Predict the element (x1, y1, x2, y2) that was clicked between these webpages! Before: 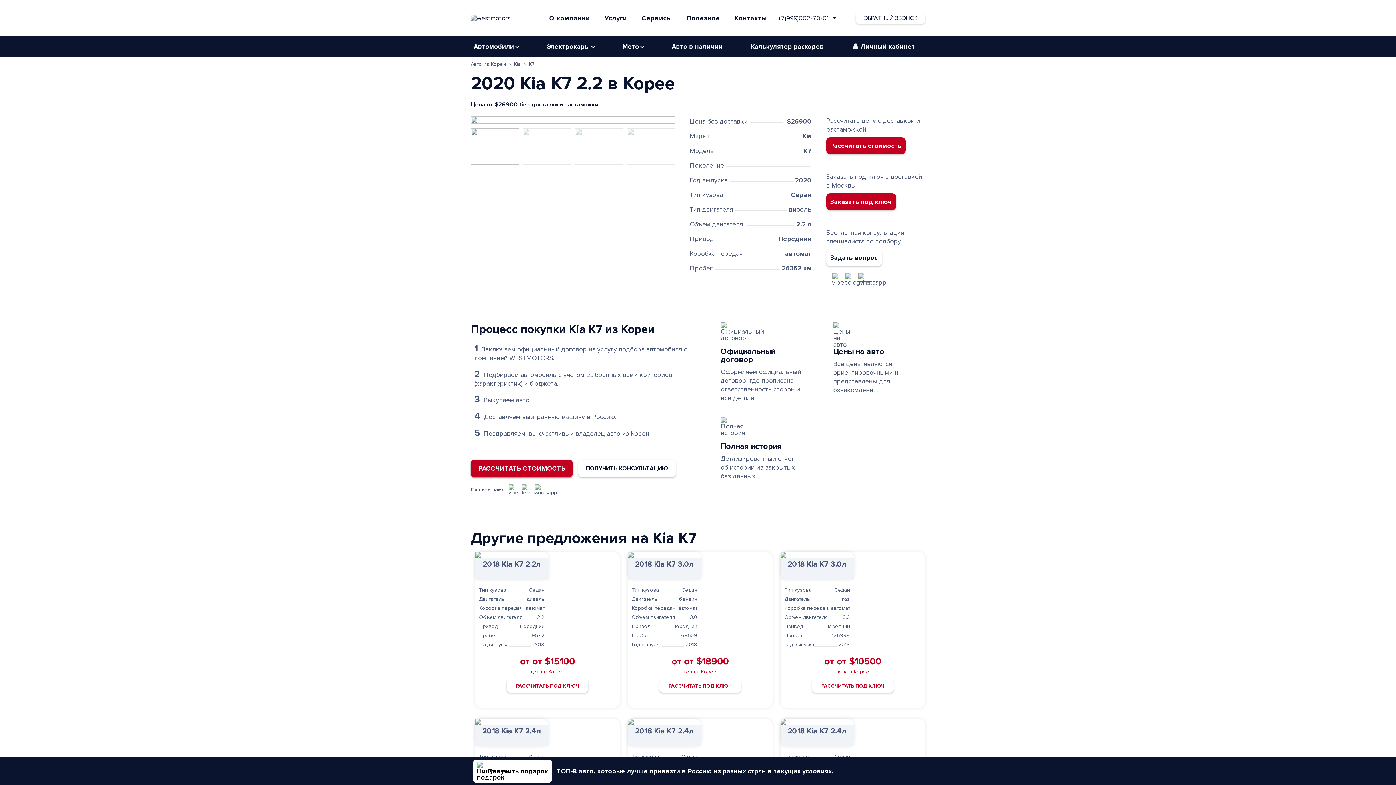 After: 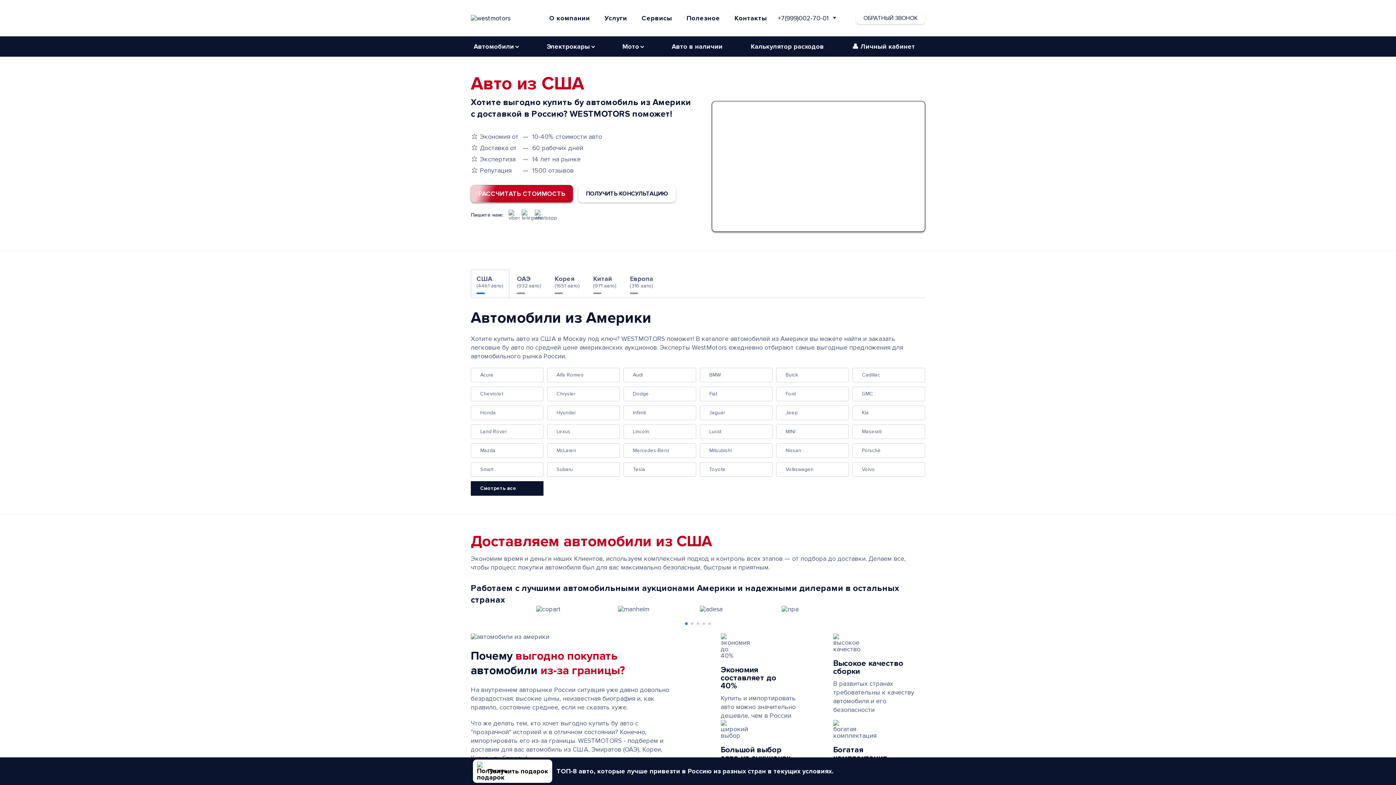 Action: bbox: (470, 14, 534, 21)